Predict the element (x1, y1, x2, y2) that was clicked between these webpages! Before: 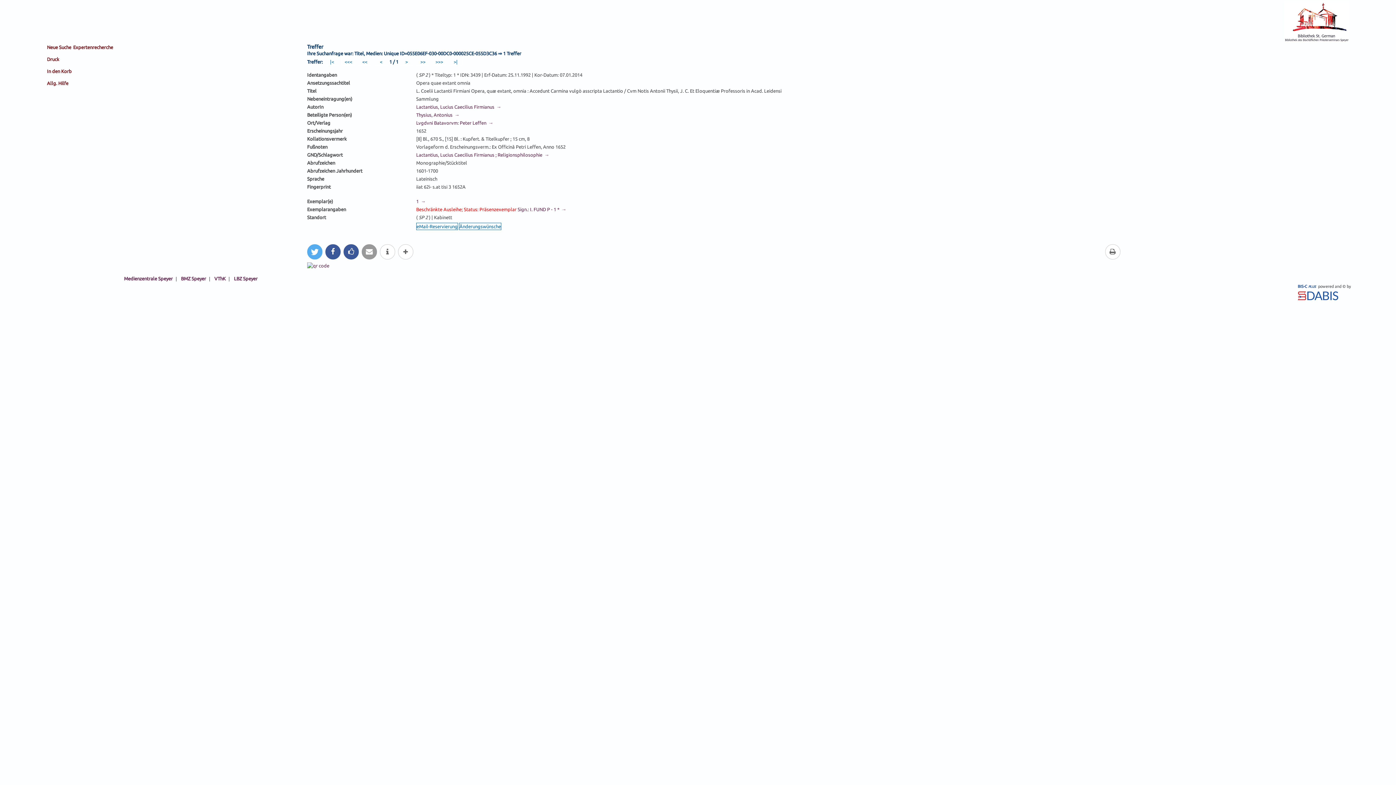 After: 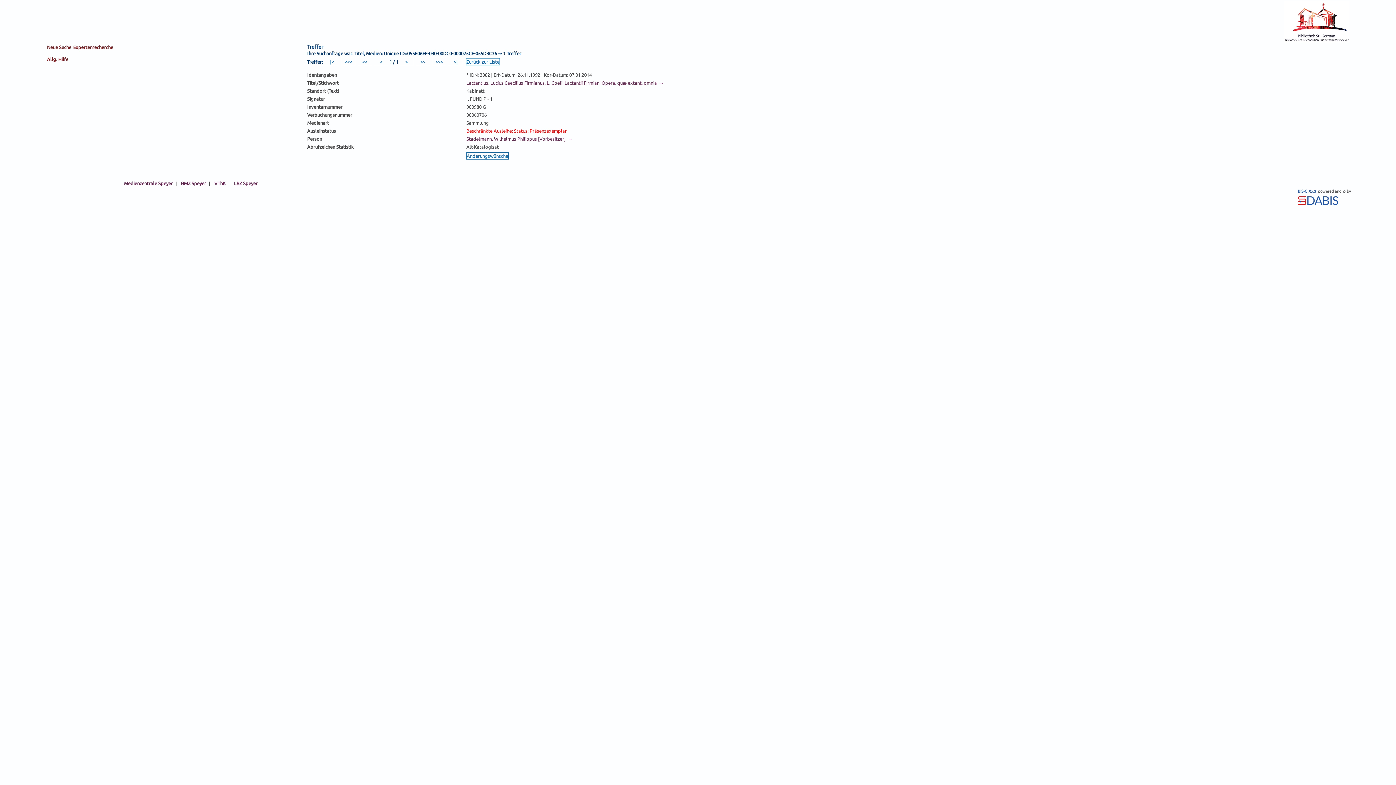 Action: label: Beschränkte Ausleihe; Status: Präsenzexemplar Sign.: I. FUND P - 1 *  → bbox: (416, 206, 566, 211)